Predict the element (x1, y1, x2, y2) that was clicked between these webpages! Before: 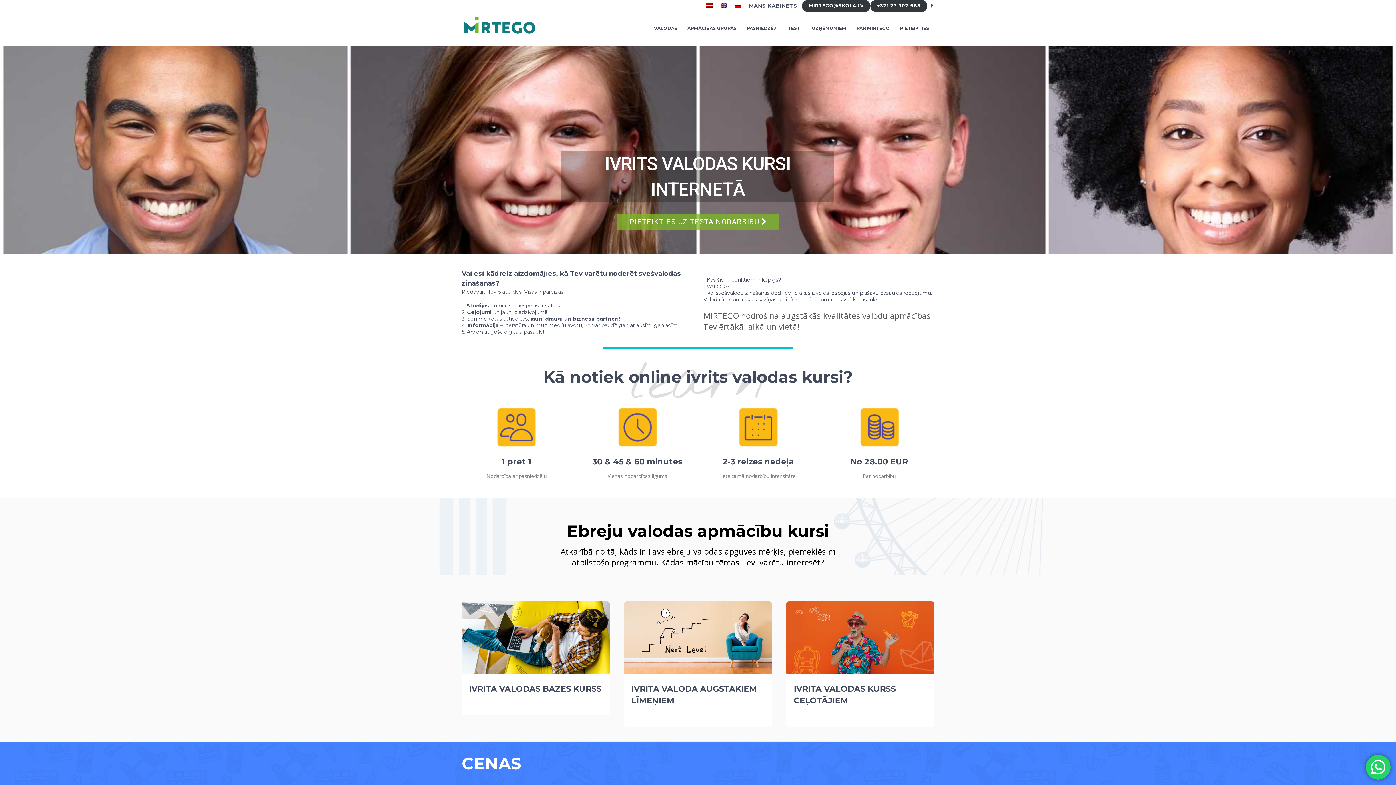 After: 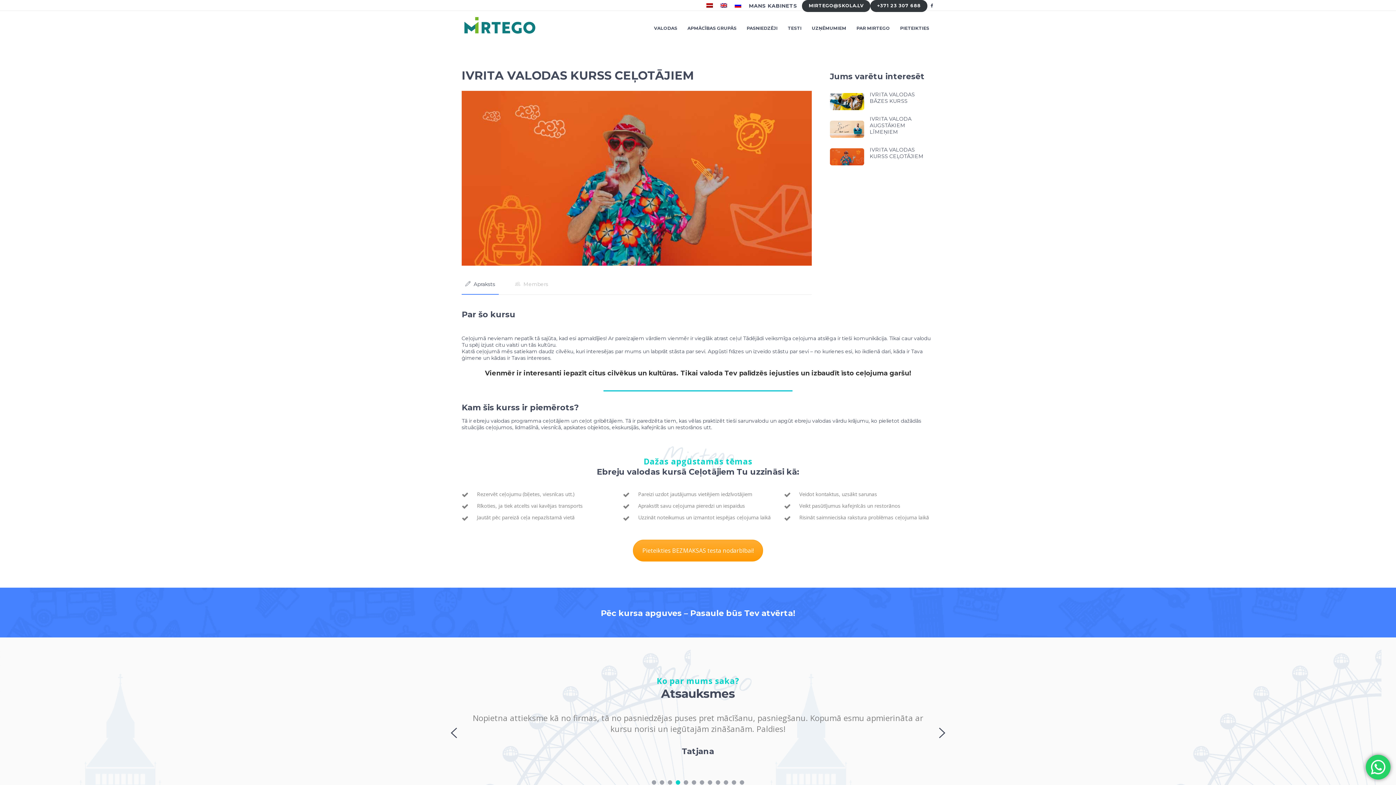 Action: bbox: (786, 601, 934, 727)